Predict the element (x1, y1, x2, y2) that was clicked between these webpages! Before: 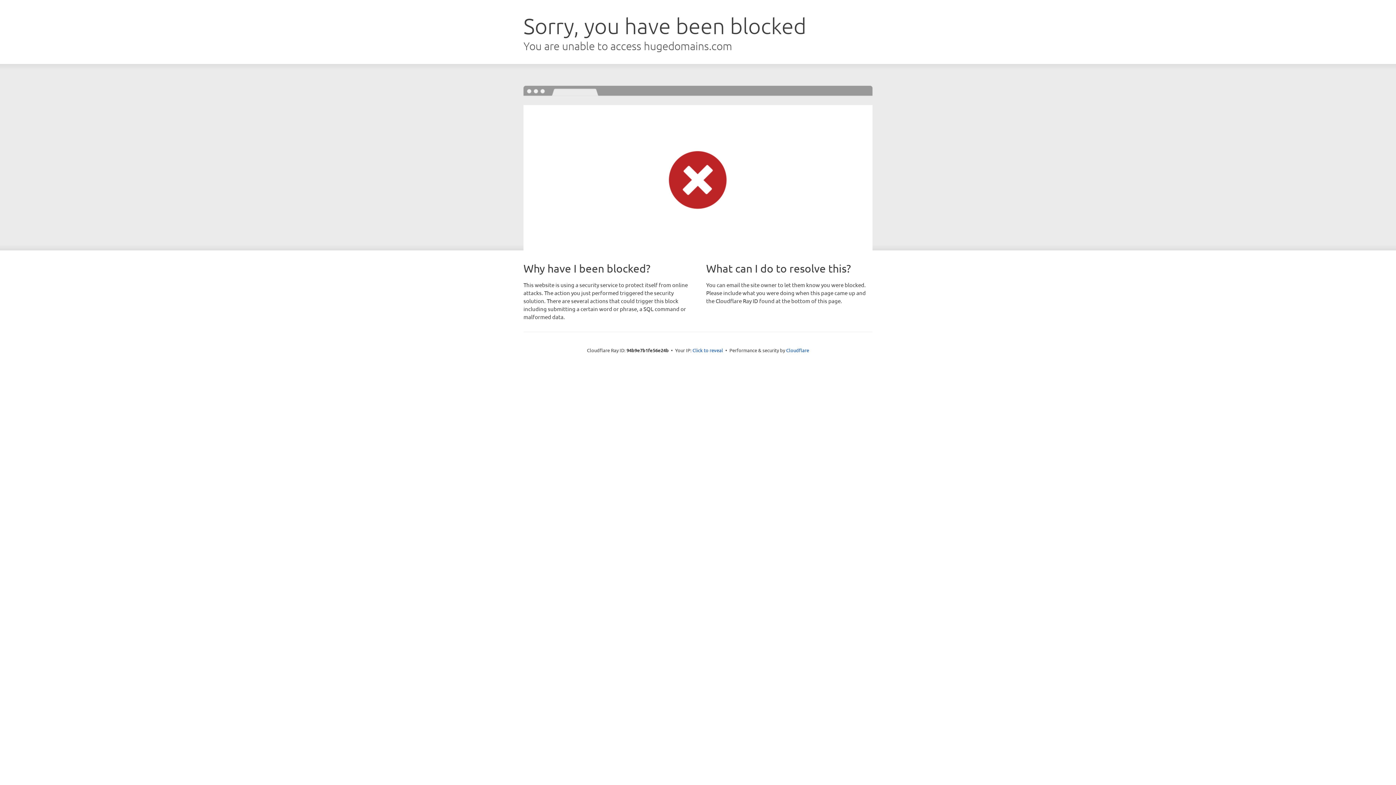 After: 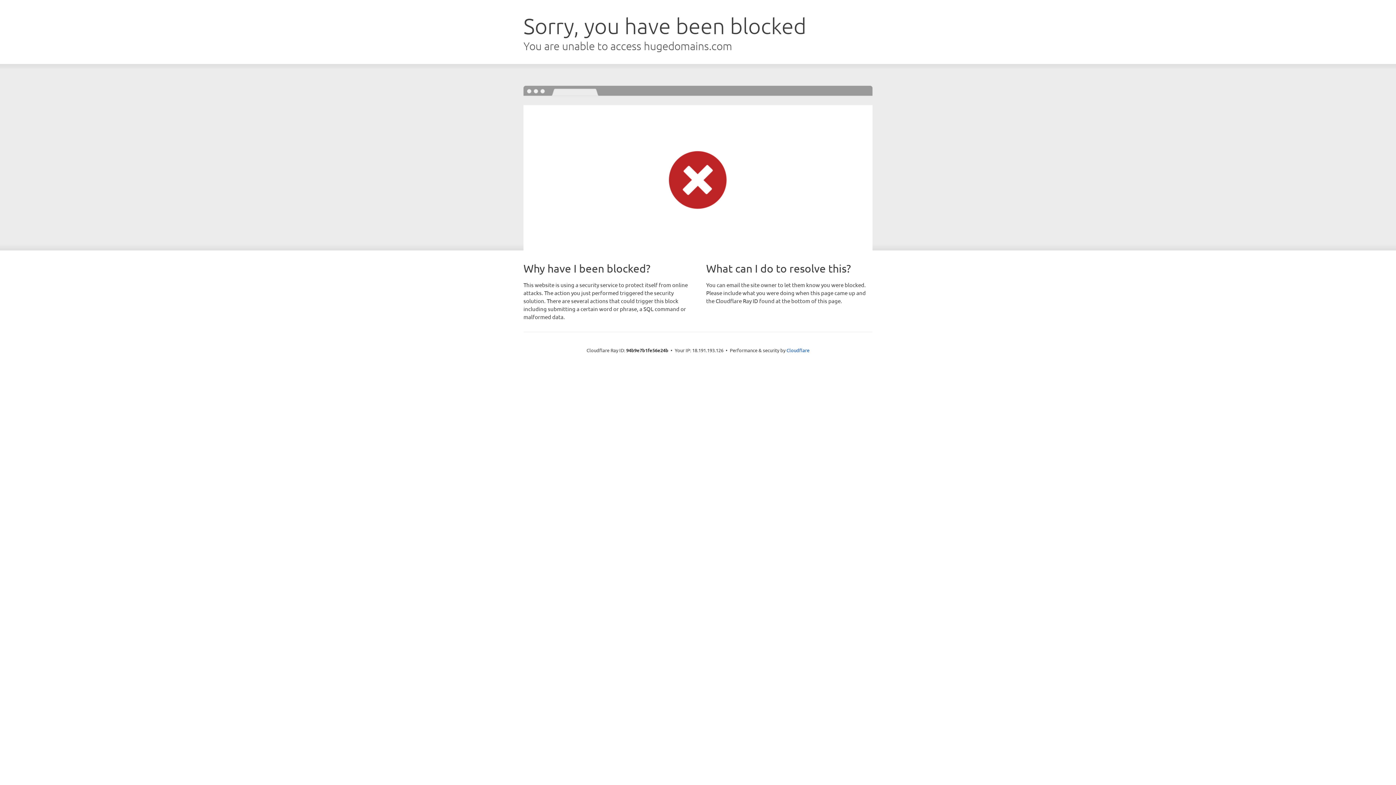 Action: label: Click to reveal bbox: (692, 346, 723, 353)